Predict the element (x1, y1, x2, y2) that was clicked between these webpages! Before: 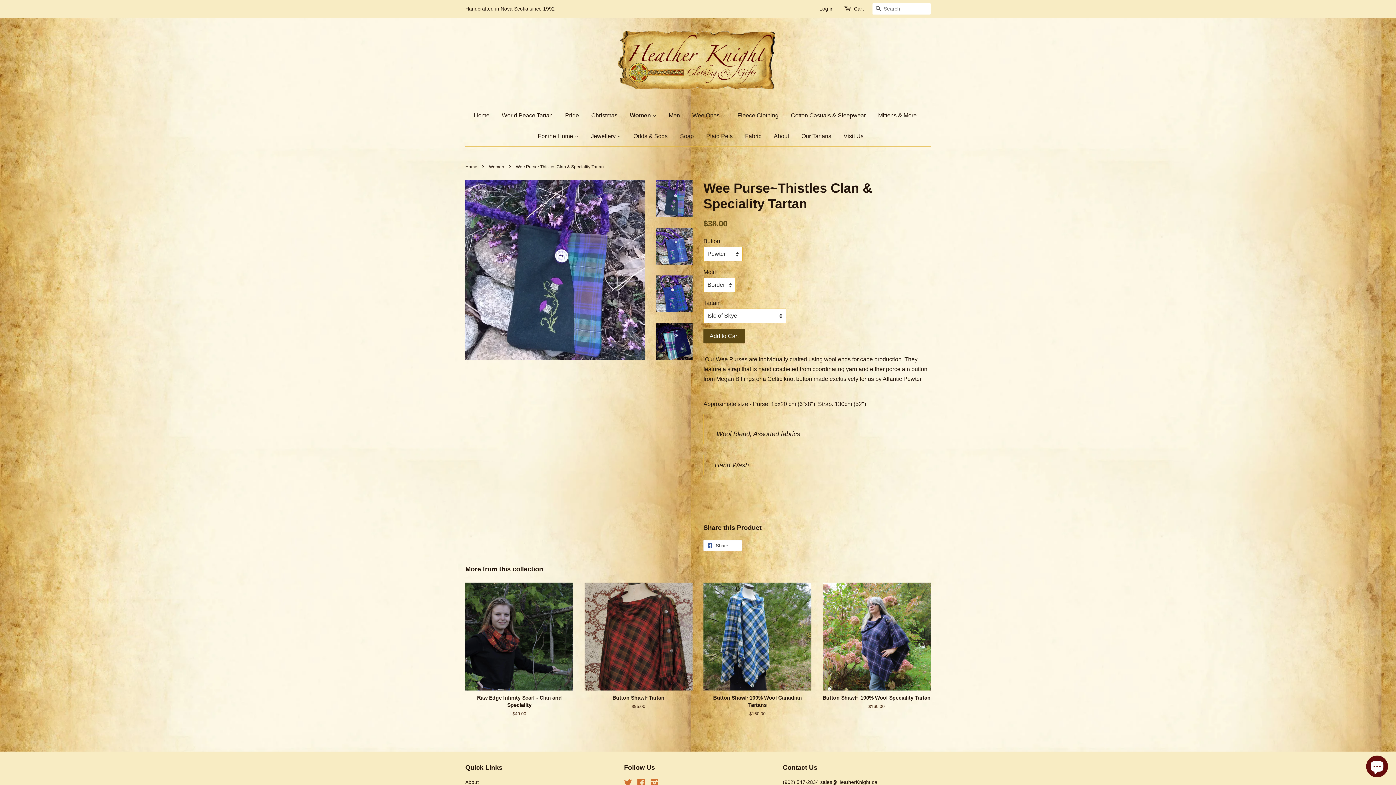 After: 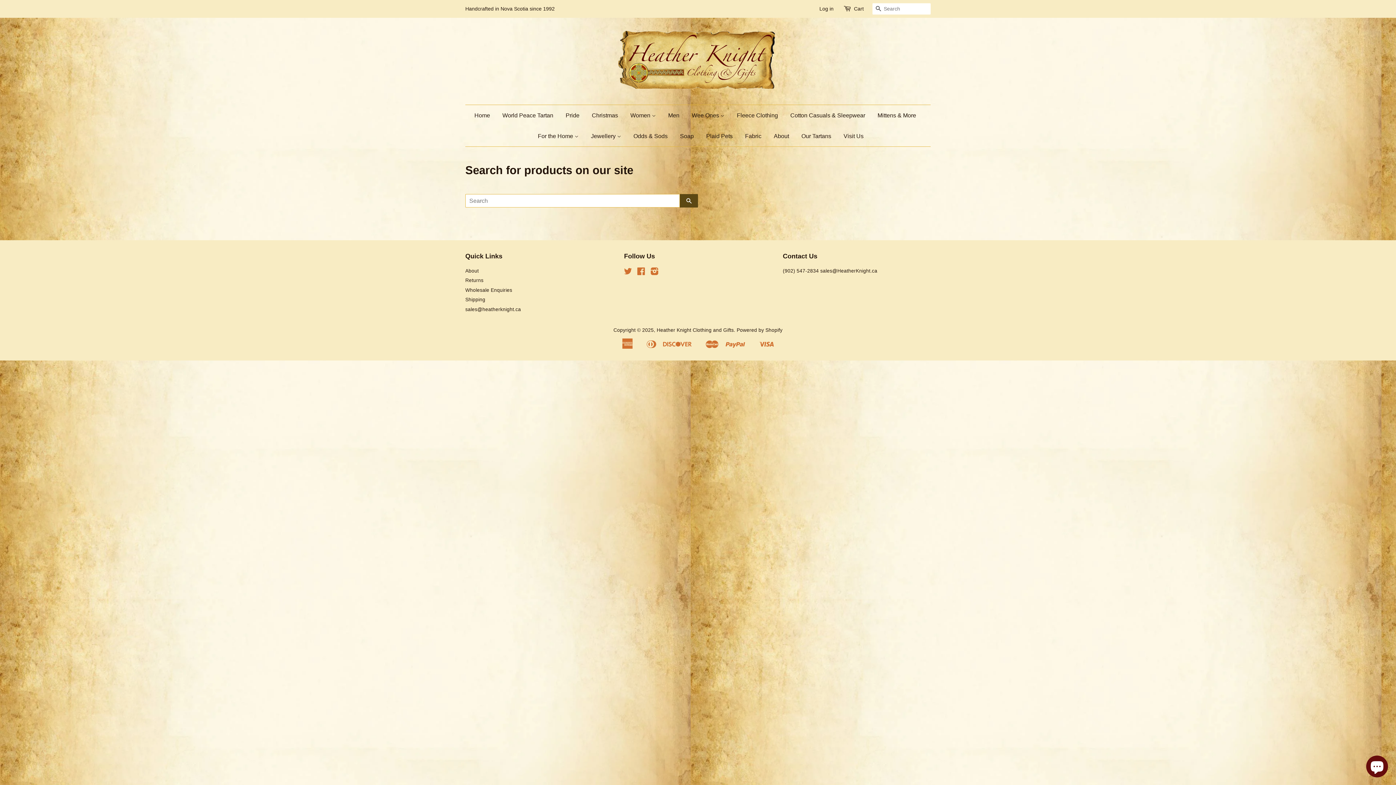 Action: bbox: (872, 3, 884, 14) label: Search